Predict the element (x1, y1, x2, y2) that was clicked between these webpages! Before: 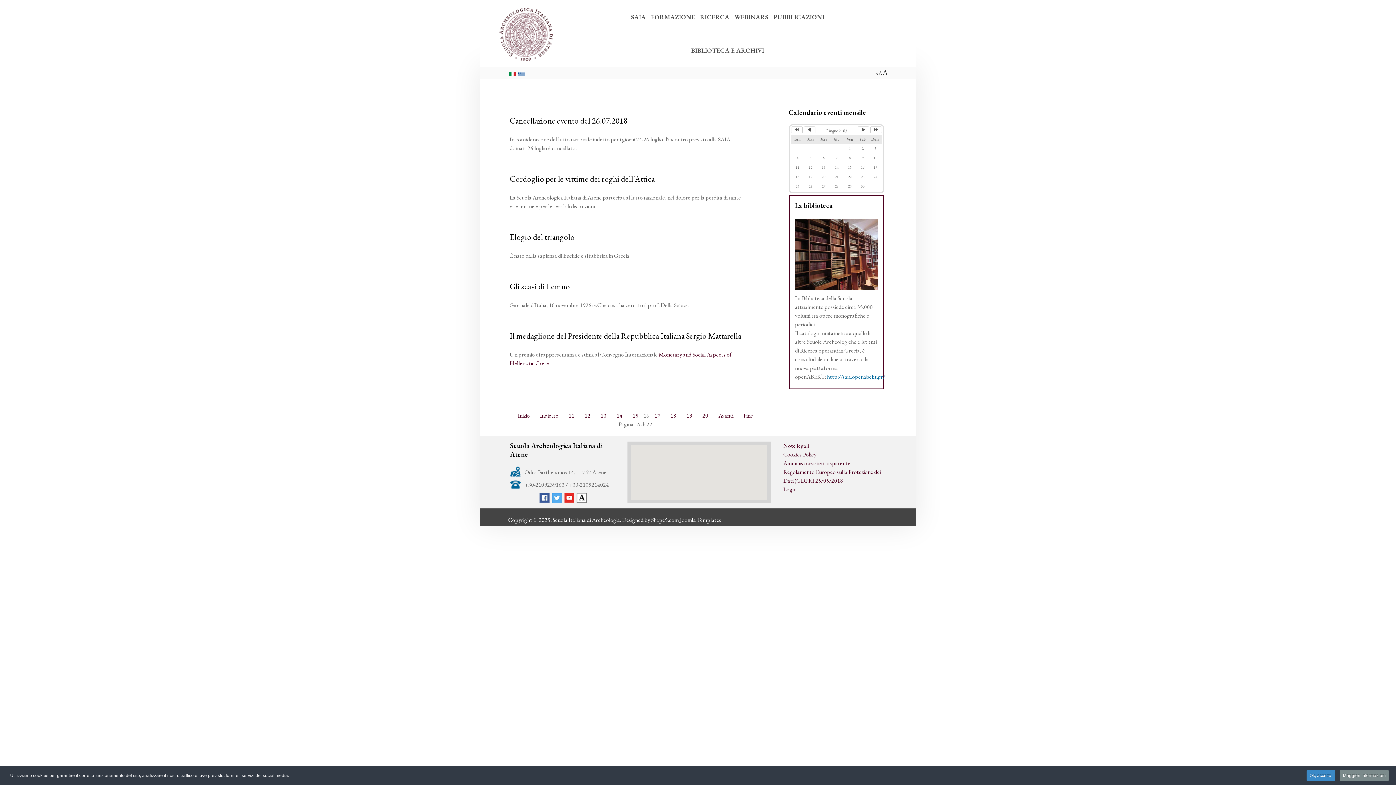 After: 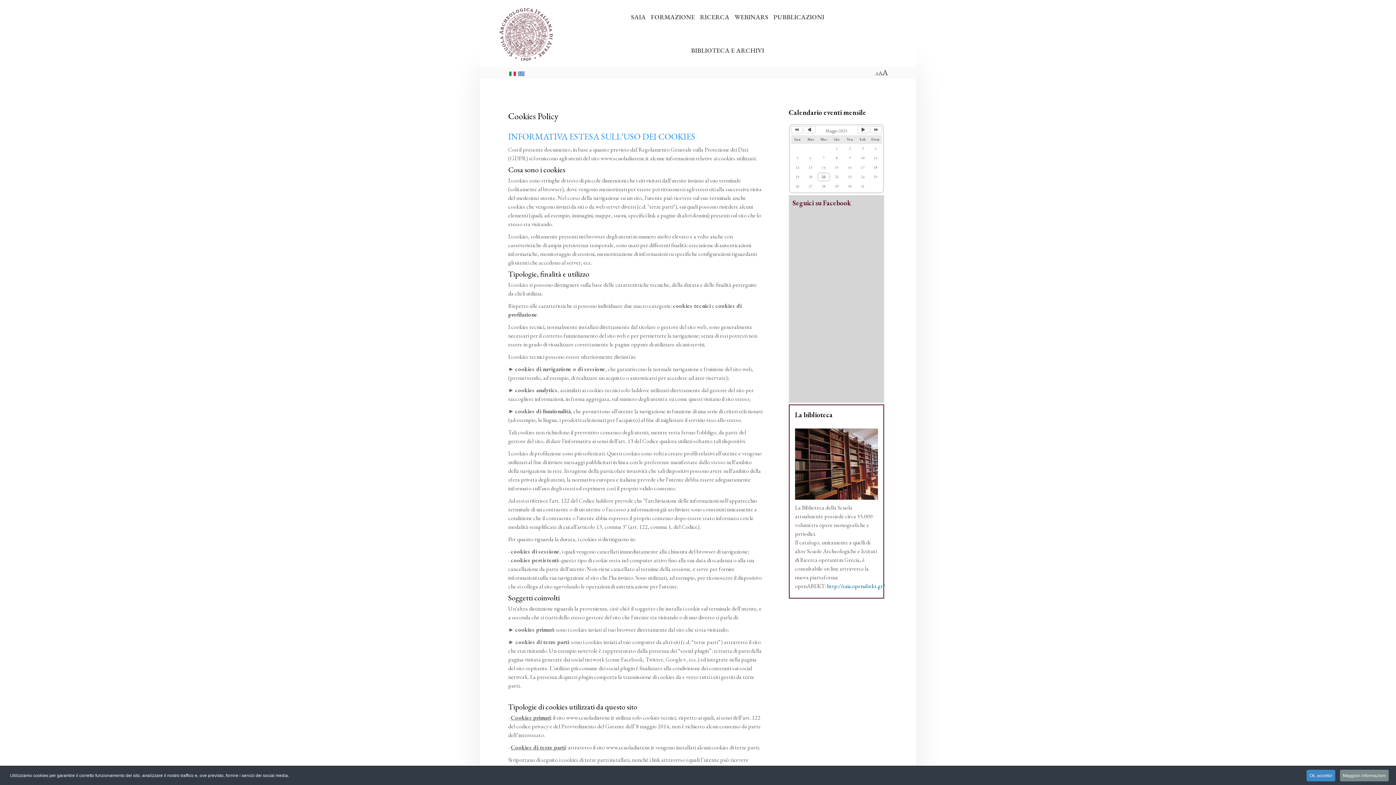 Action: label: Maggiori informazioni bbox: (1340, 770, 1389, 781)